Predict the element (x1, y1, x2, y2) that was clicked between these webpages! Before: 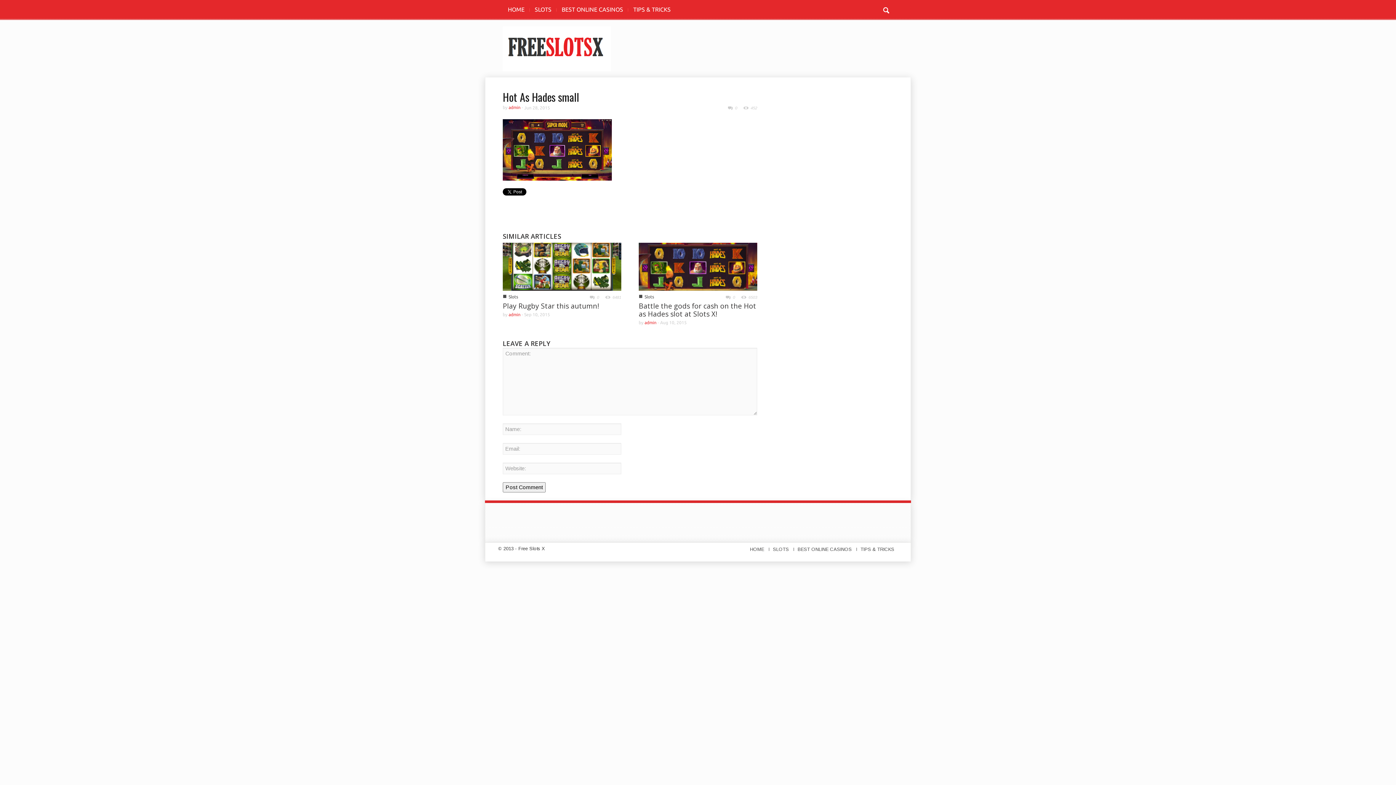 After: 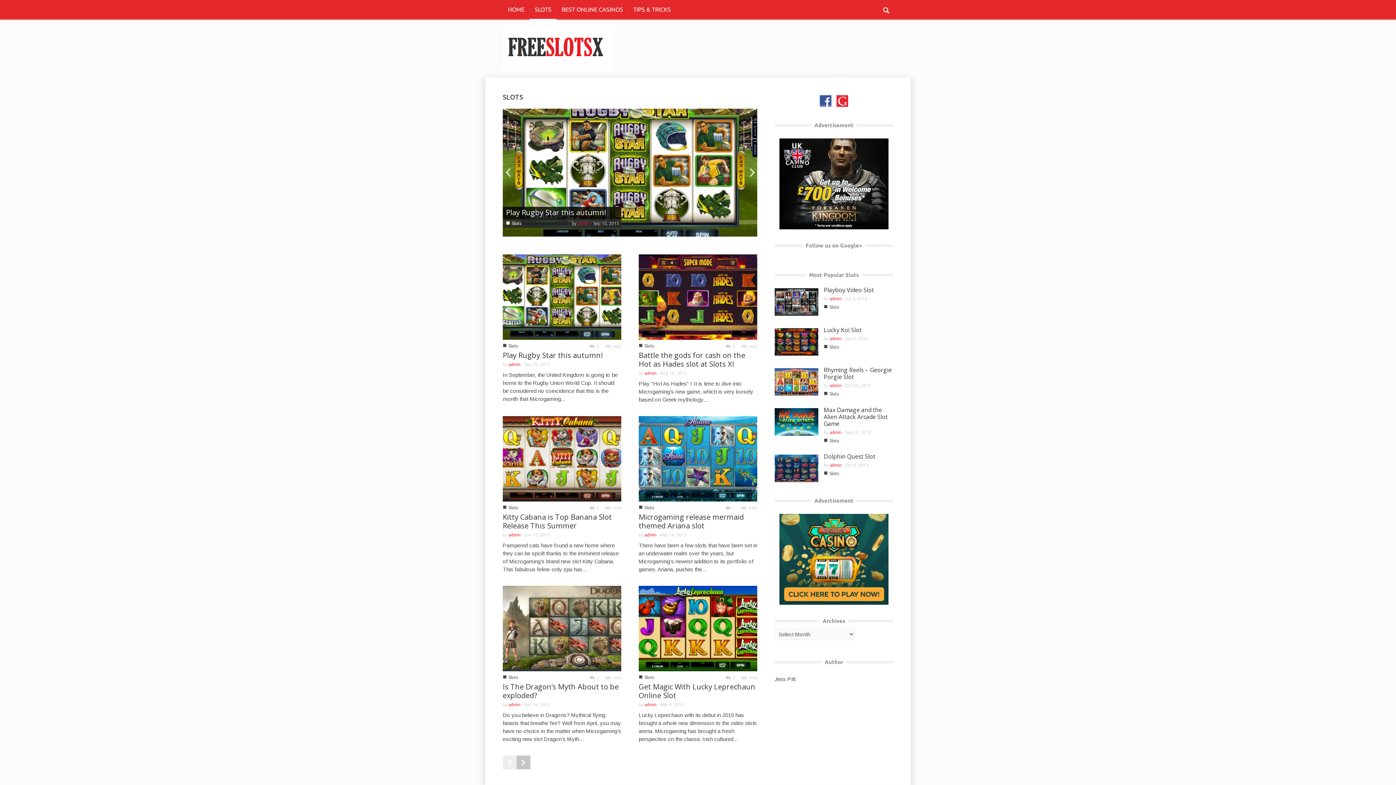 Action: bbox: (644, 294, 654, 299) label: Slots